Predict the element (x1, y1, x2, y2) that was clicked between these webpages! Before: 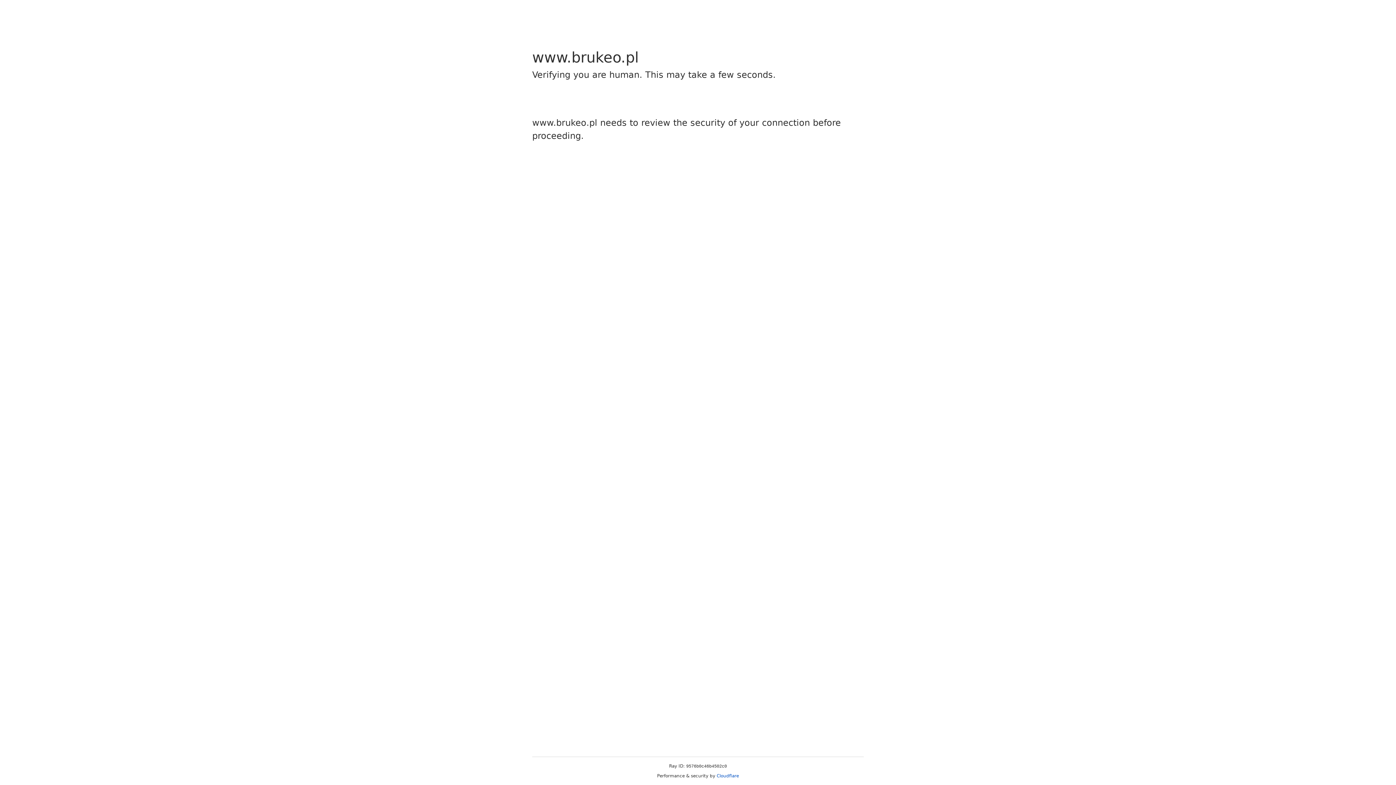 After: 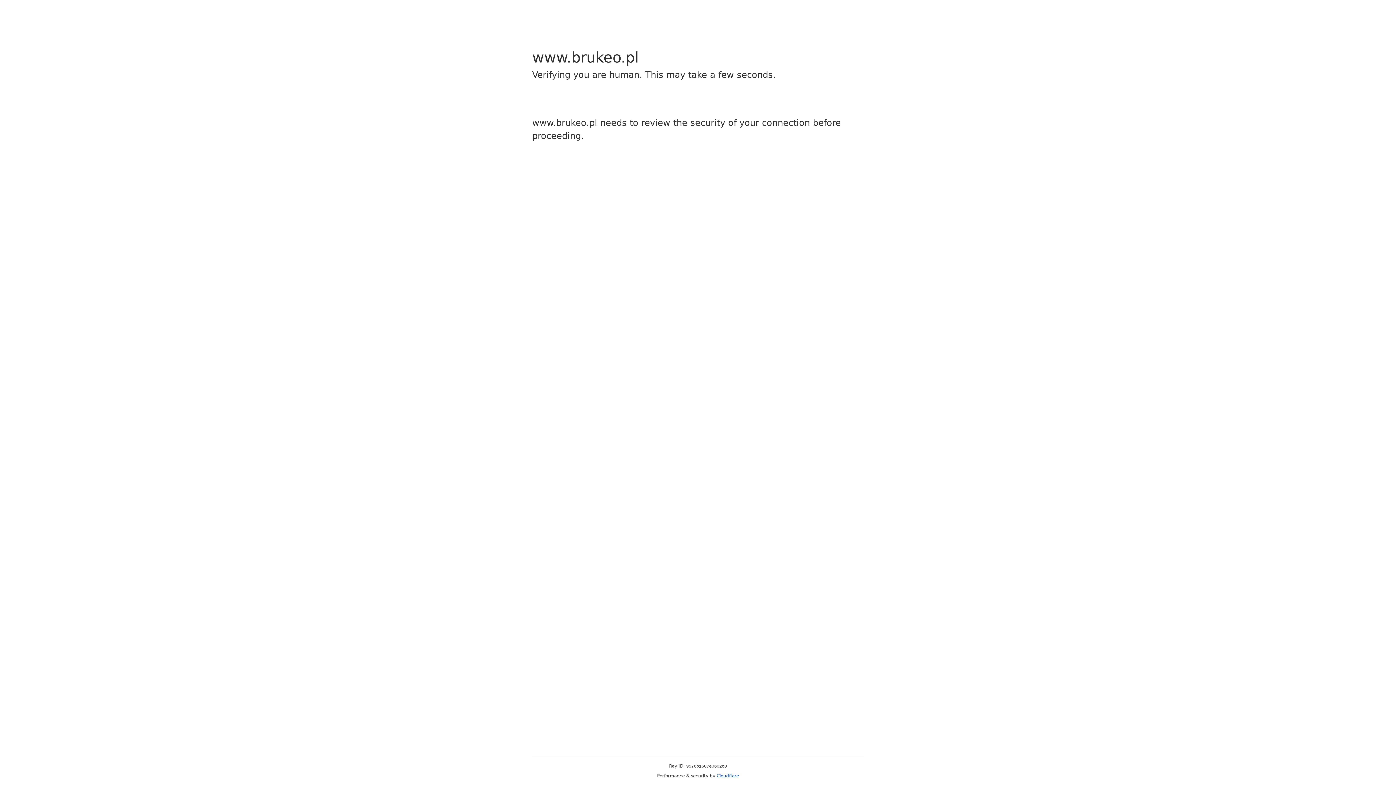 Action: bbox: (716, 773, 739, 778) label: Cloudflare